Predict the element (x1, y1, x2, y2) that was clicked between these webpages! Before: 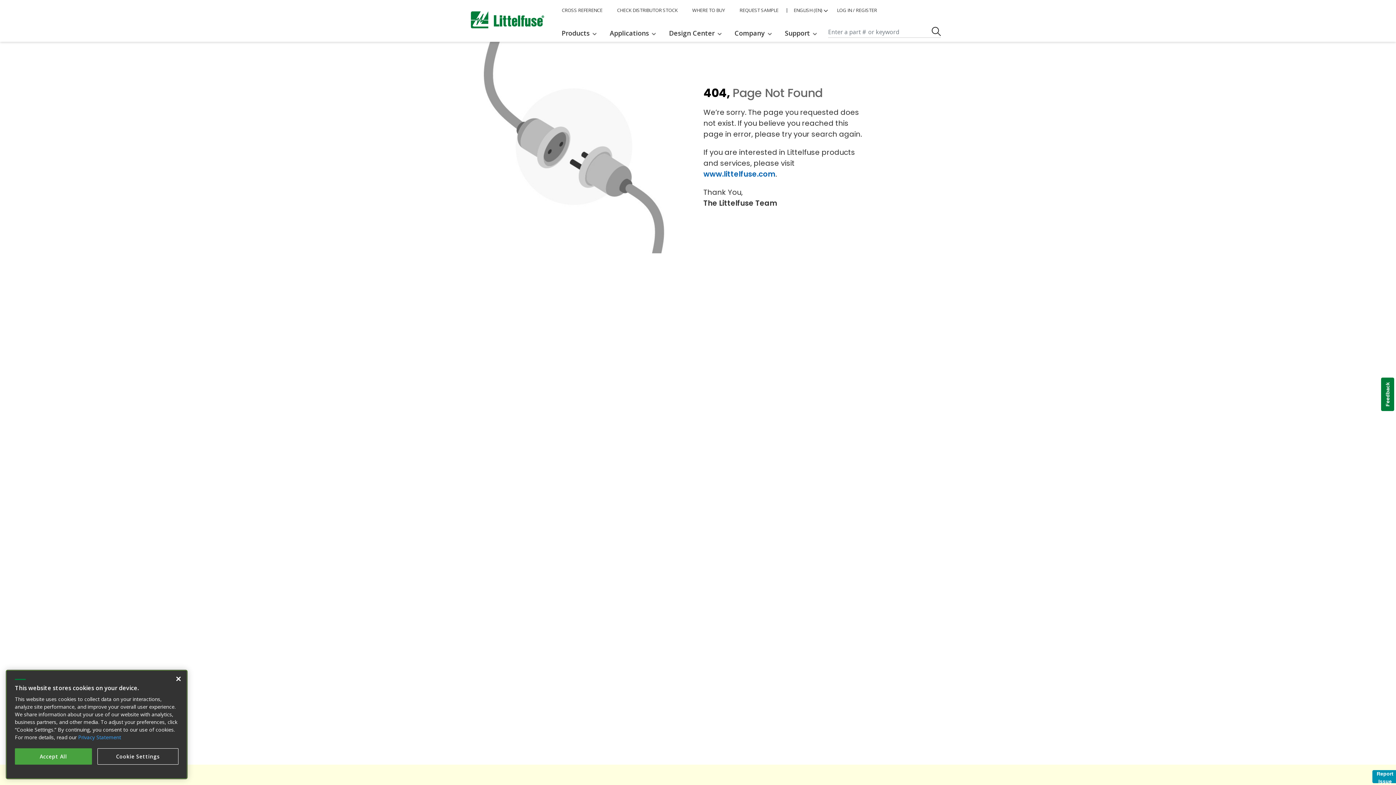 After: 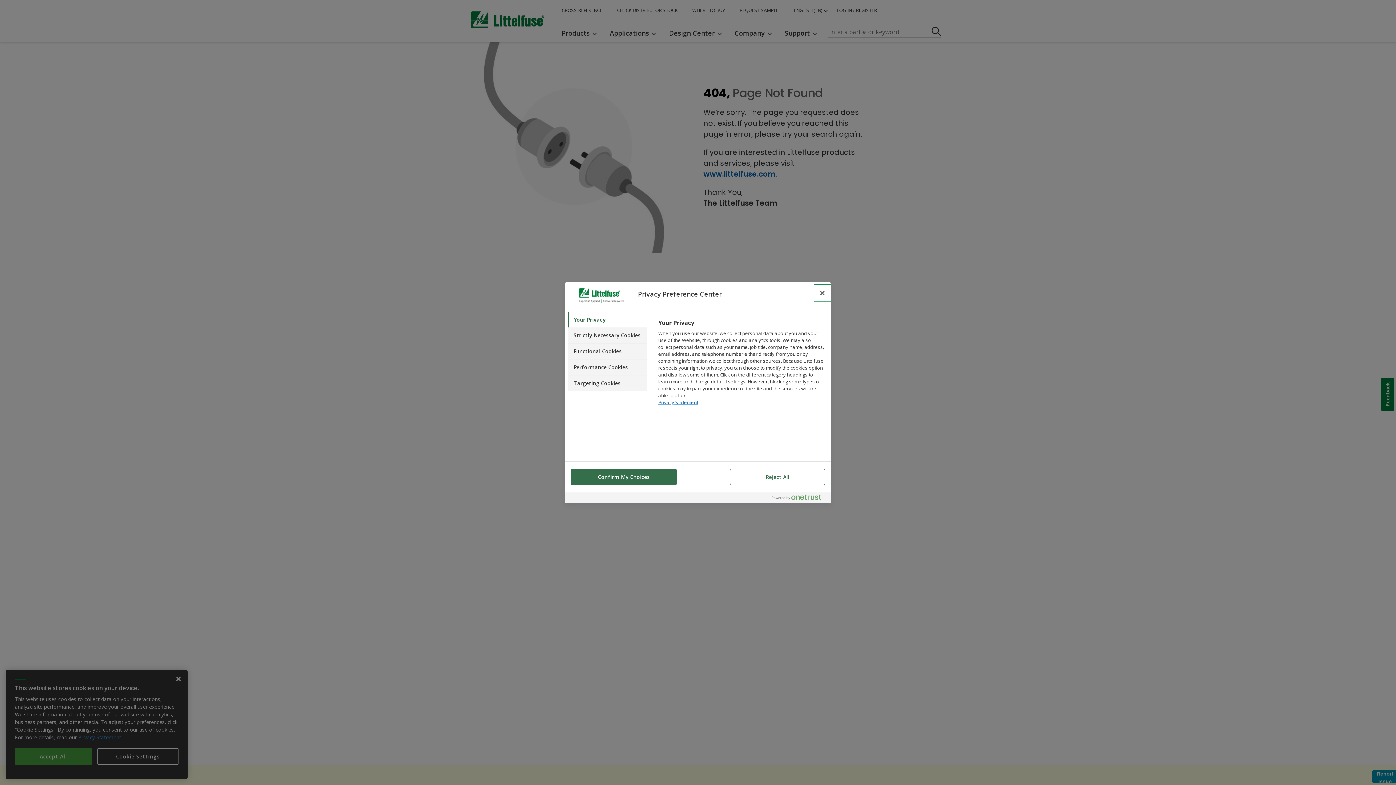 Action: bbox: (97, 748, 178, 765) label: Cookie Settings